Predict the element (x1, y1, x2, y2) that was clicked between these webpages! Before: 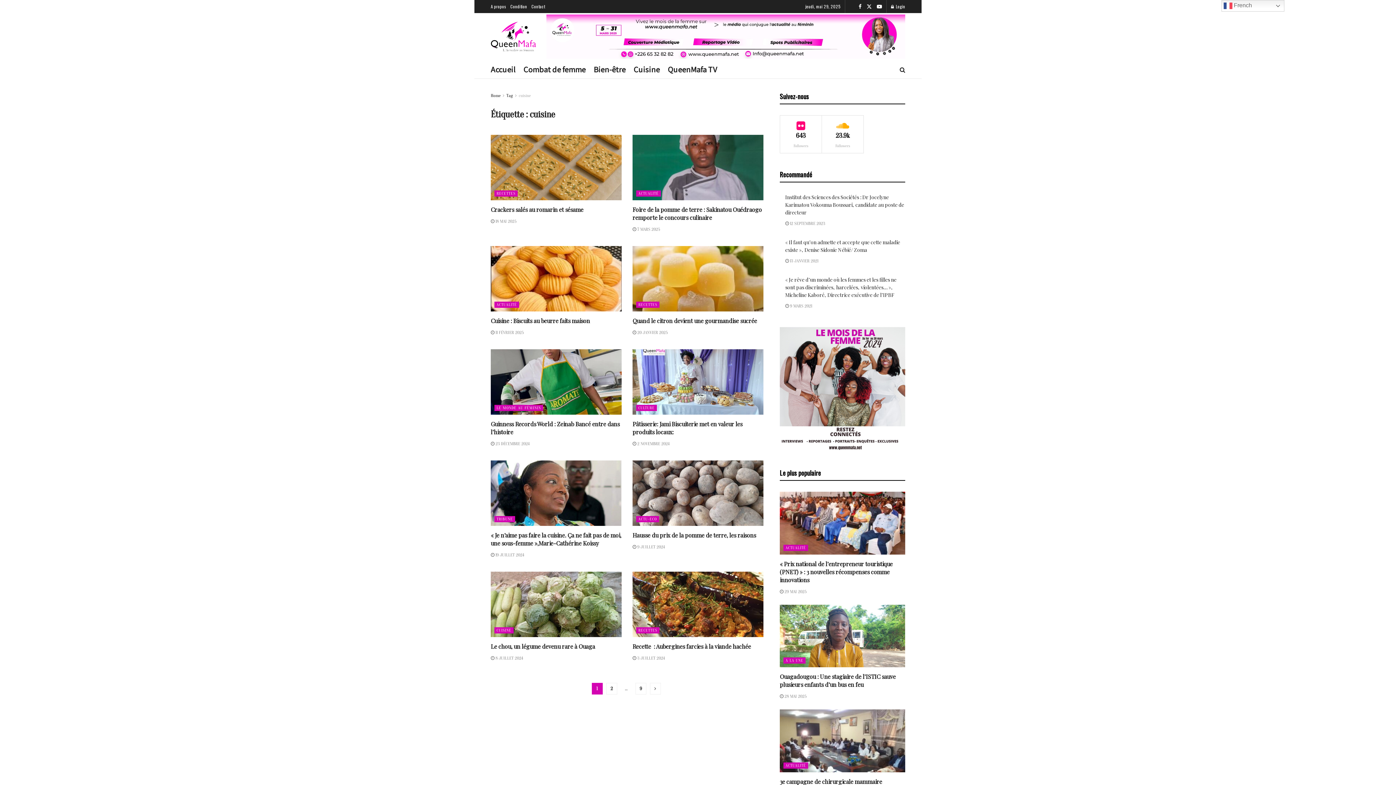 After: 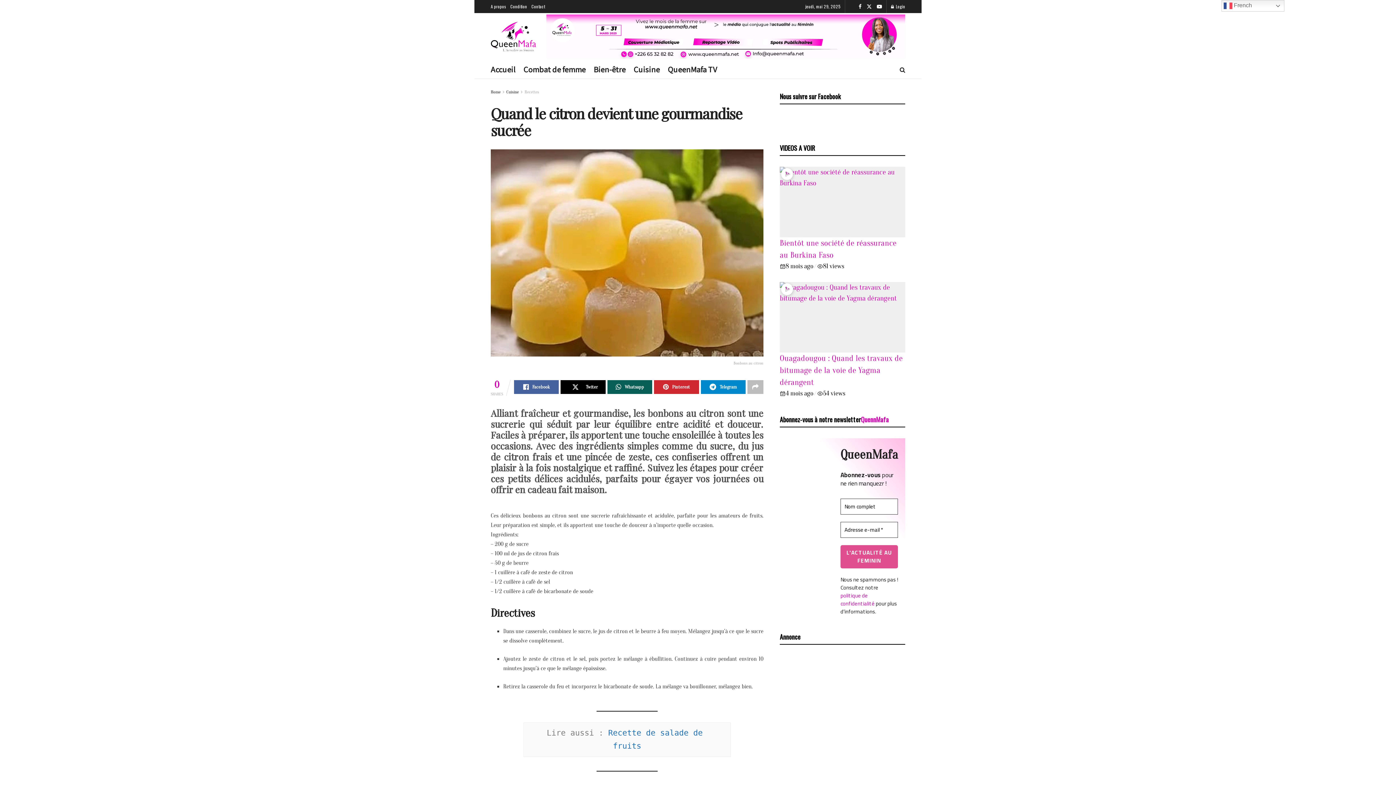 Action: bbox: (632, 246, 763, 311)